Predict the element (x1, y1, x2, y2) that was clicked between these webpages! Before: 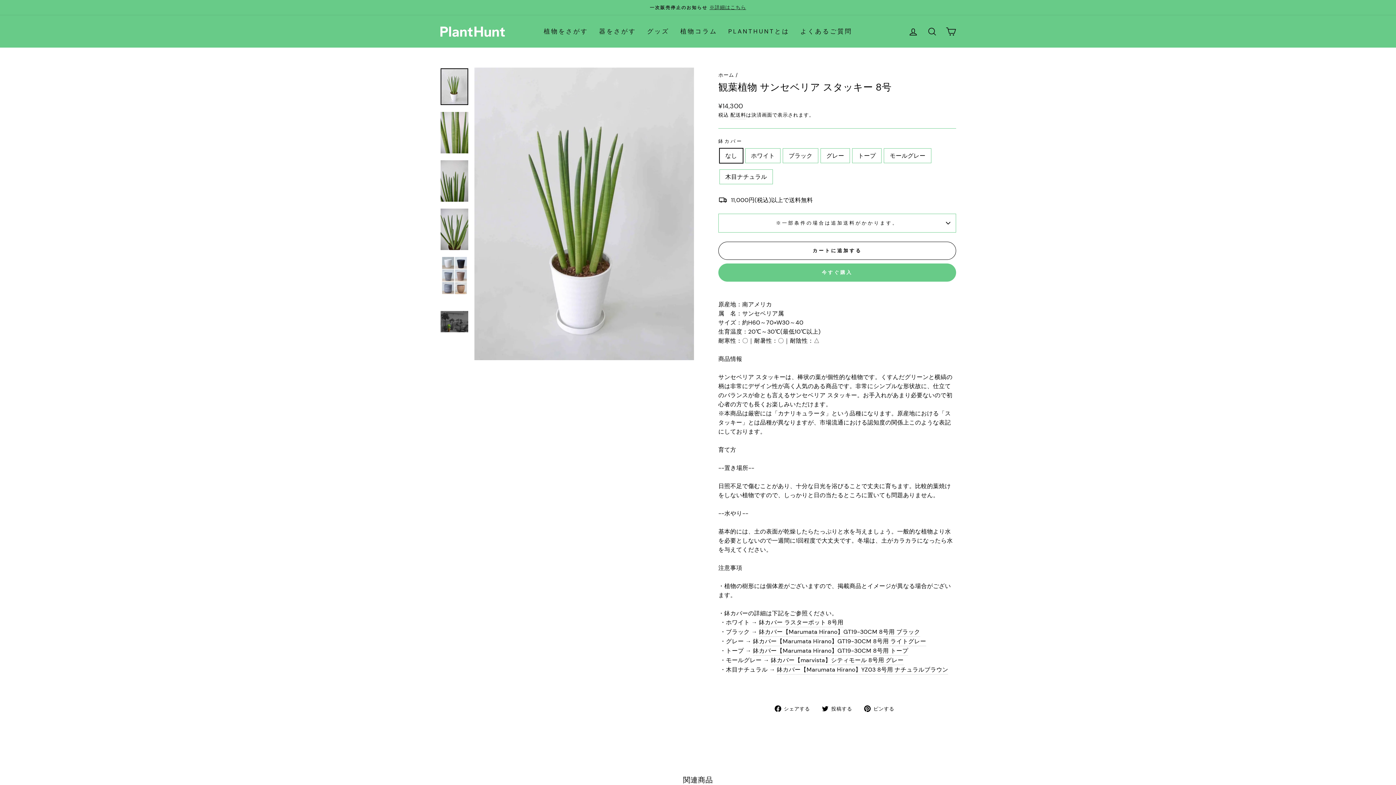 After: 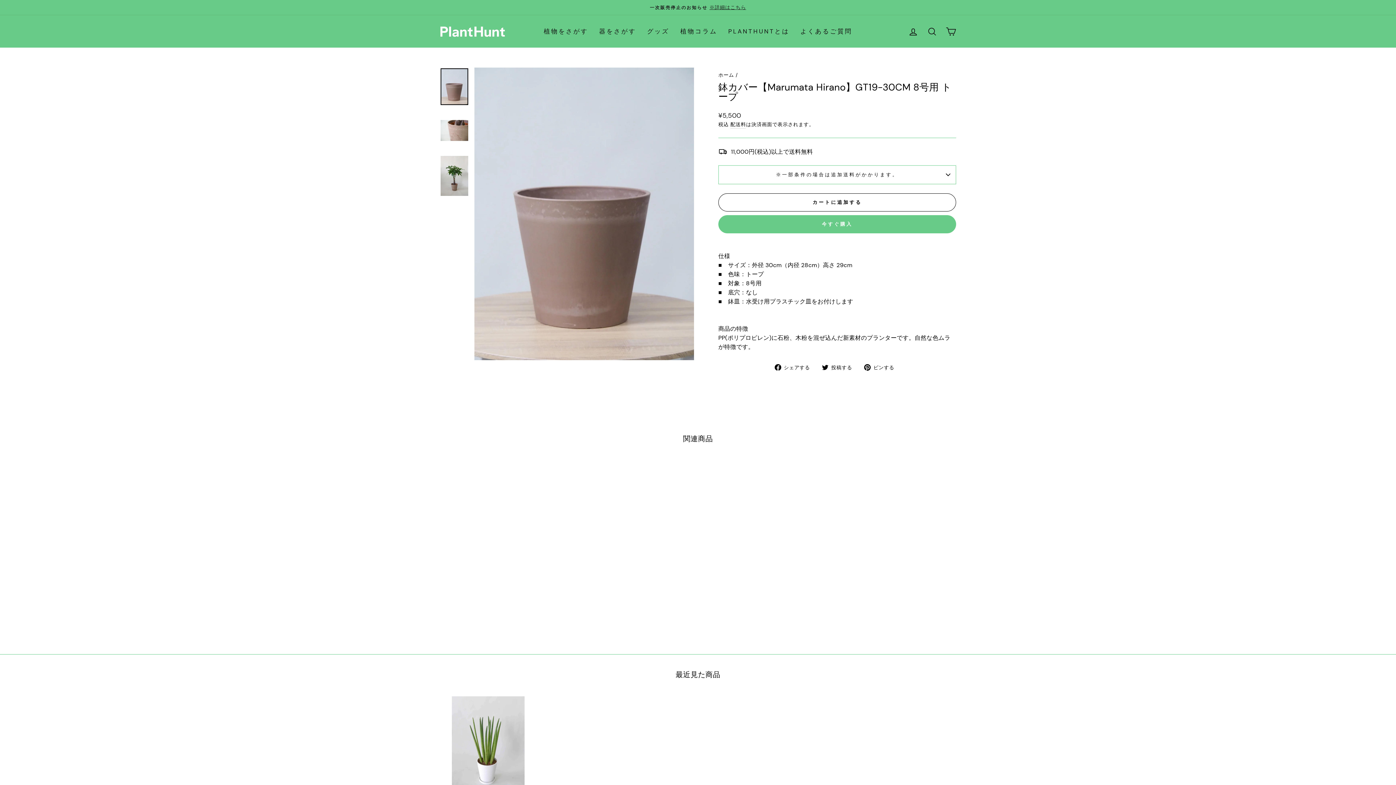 Action: bbox: (753, 646, 908, 656) label: 鉢カバー【Marumata Hirano】GT19-30CM 8号用 トープ